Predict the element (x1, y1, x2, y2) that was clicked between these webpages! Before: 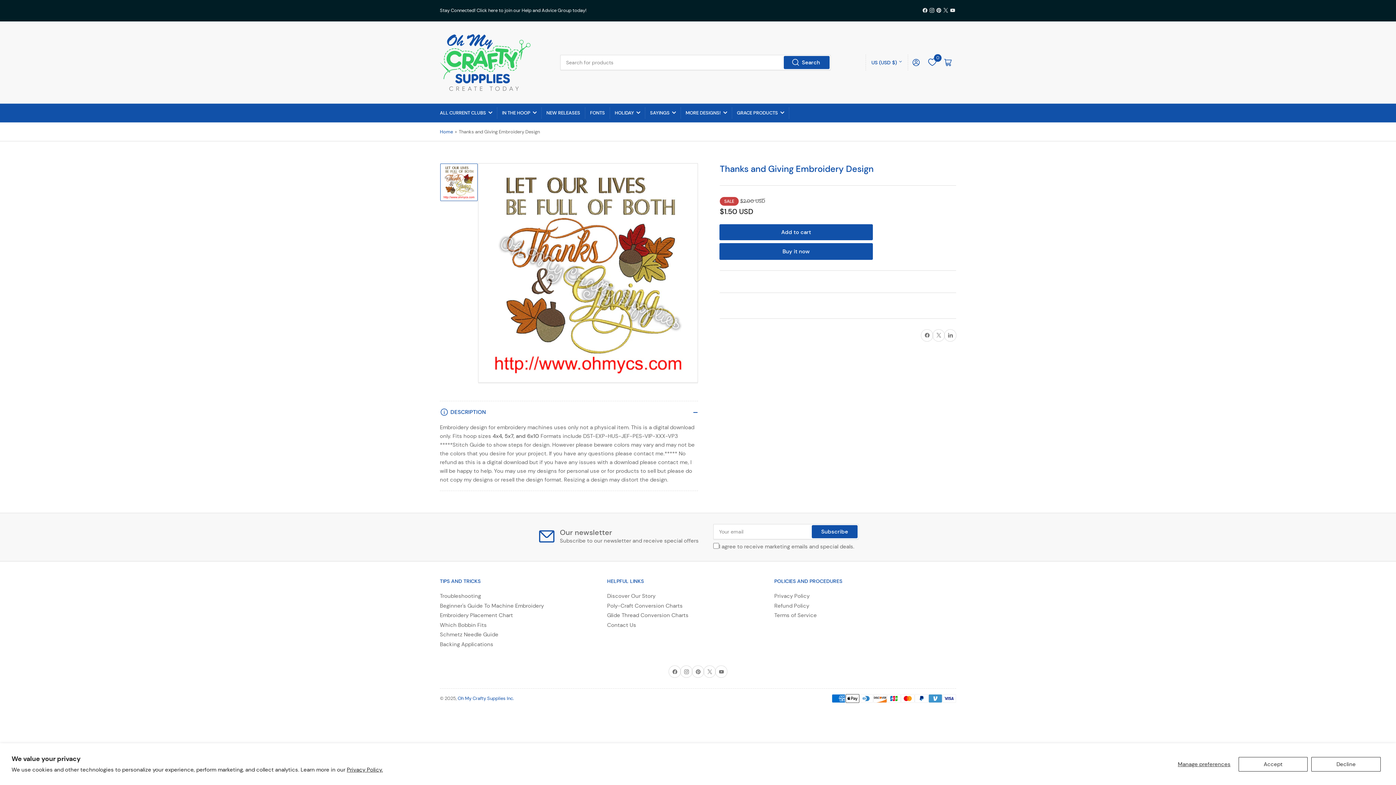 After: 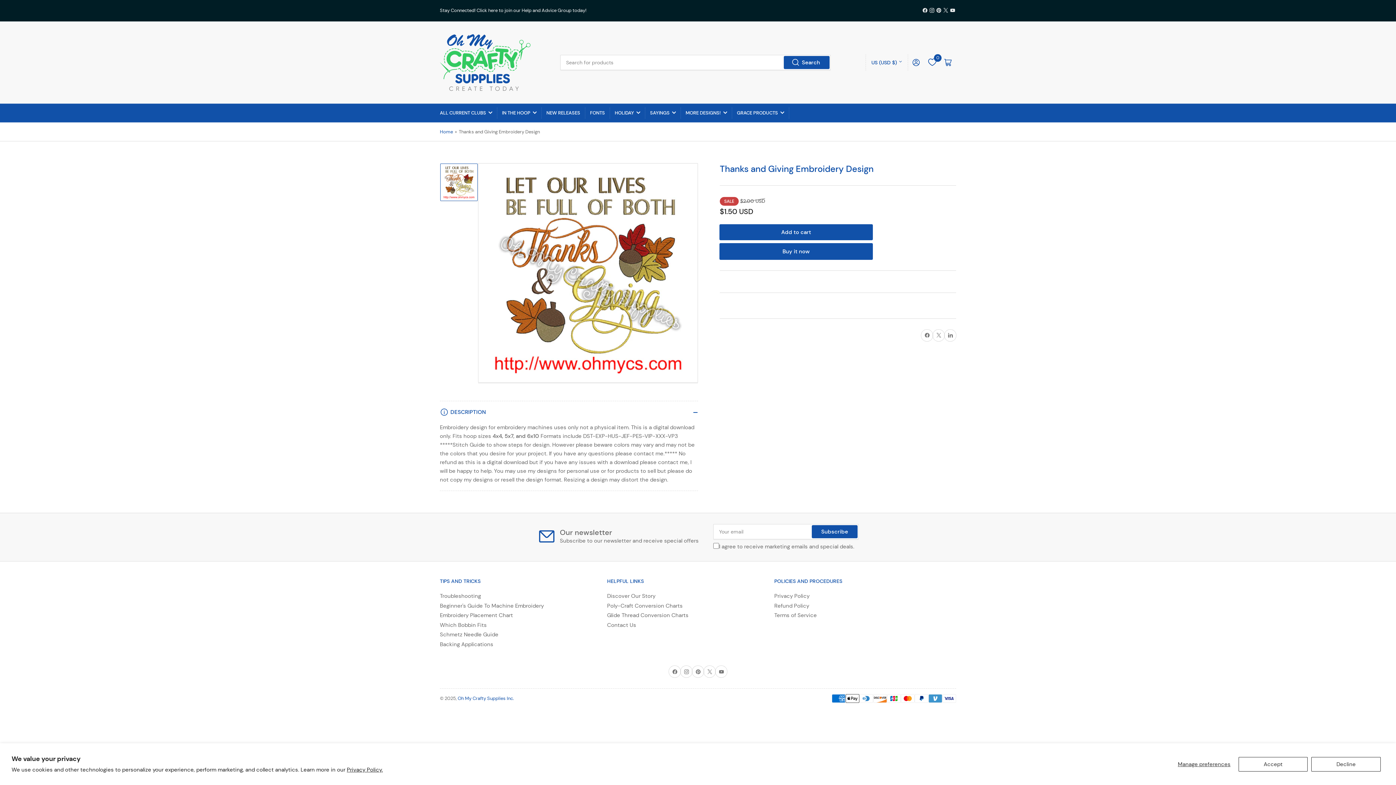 Action: label: 0 bbox: (924, 54, 940, 70)